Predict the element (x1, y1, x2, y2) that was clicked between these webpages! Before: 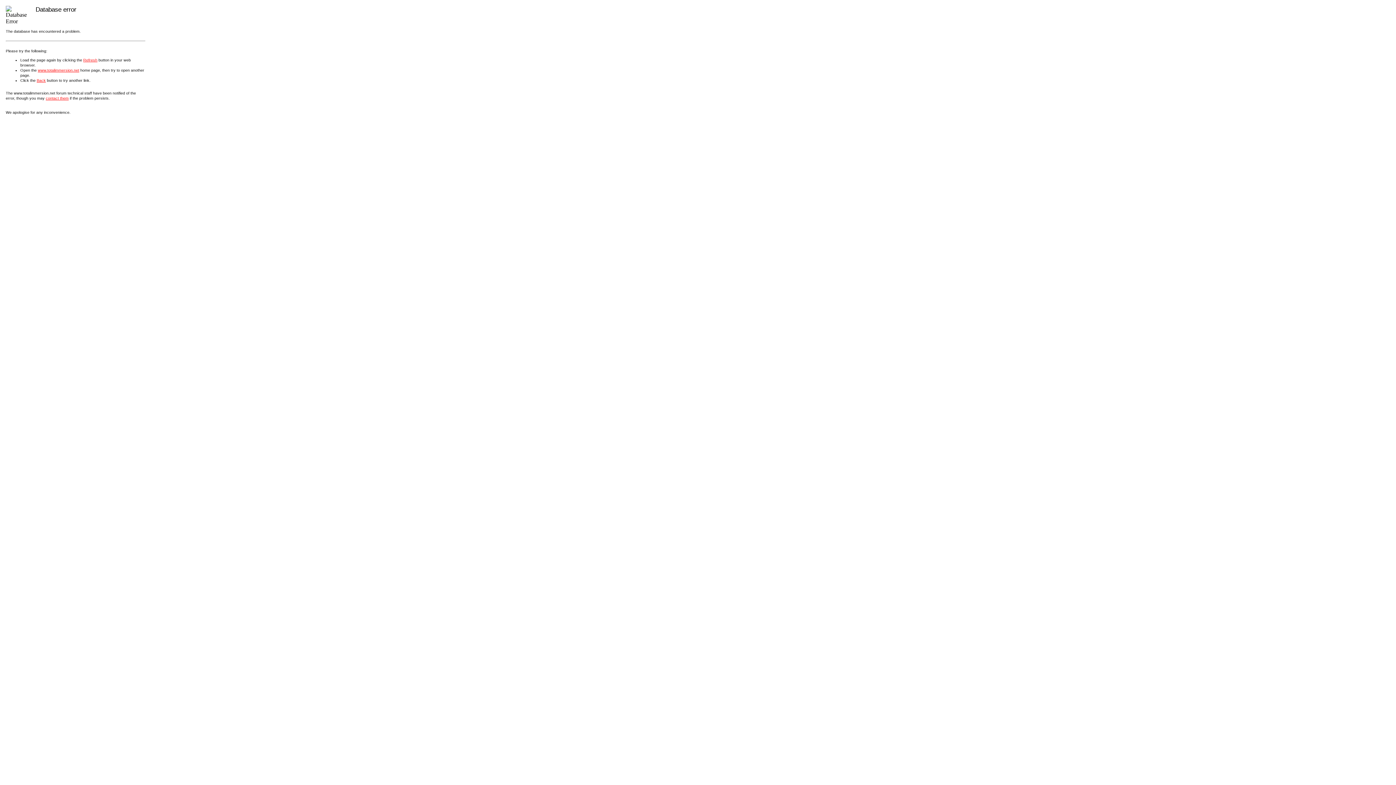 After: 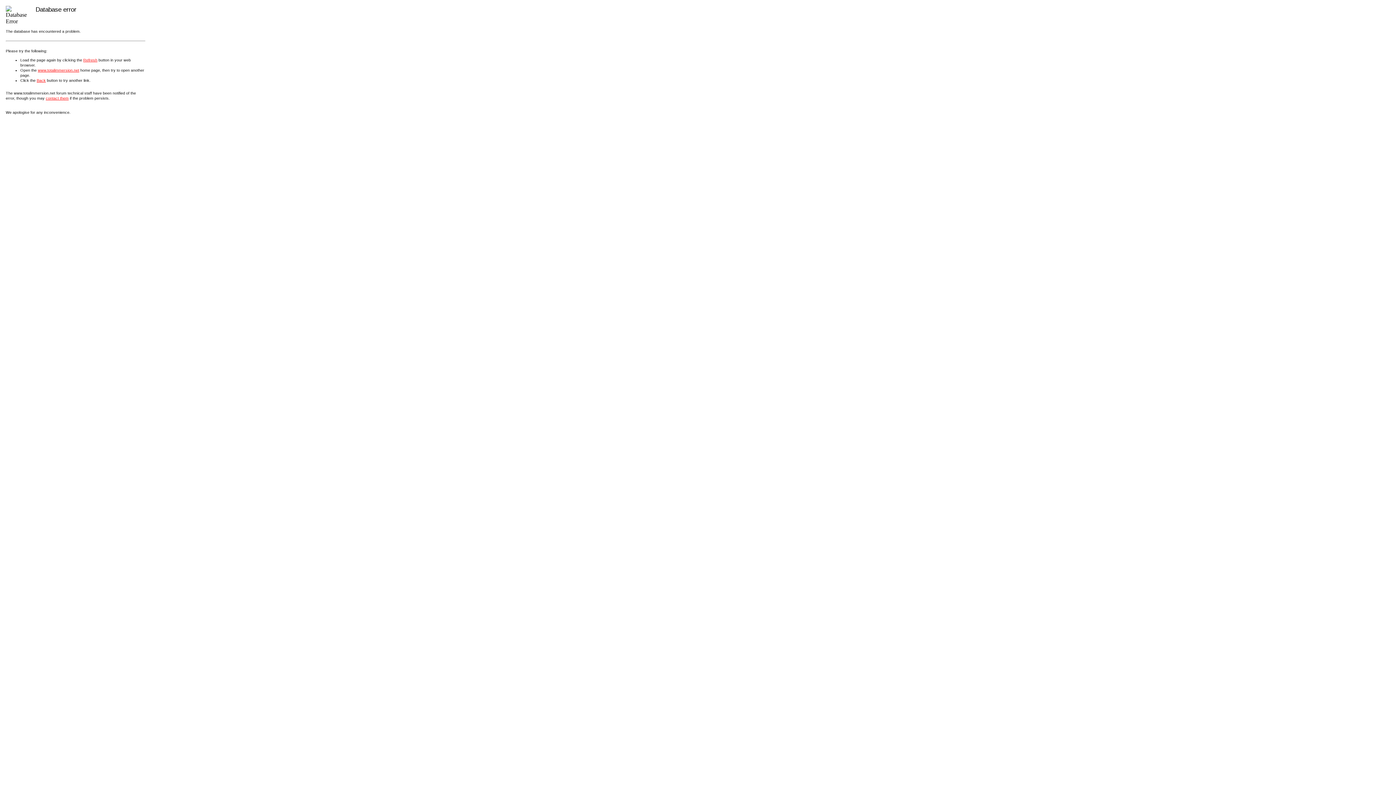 Action: bbox: (83, 57, 97, 62) label: Refresh